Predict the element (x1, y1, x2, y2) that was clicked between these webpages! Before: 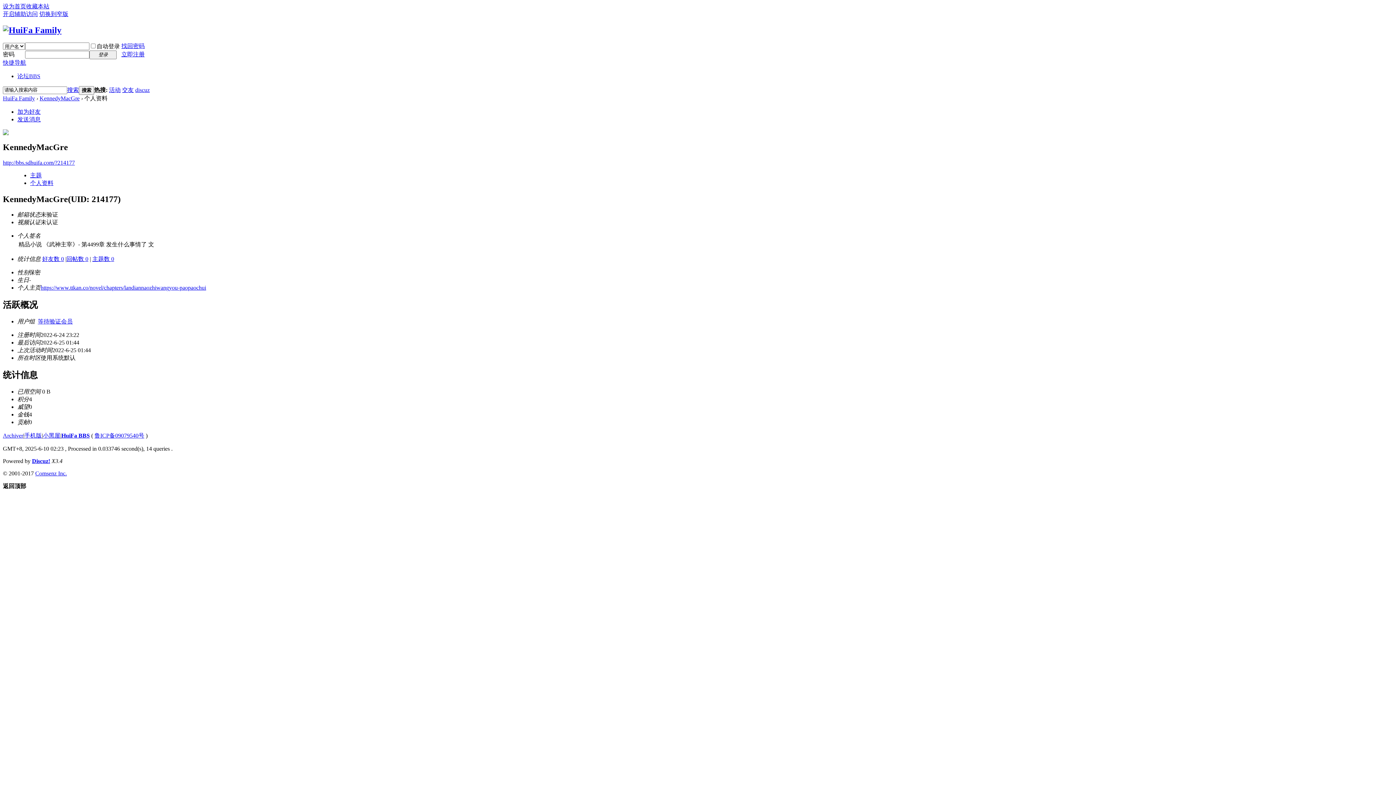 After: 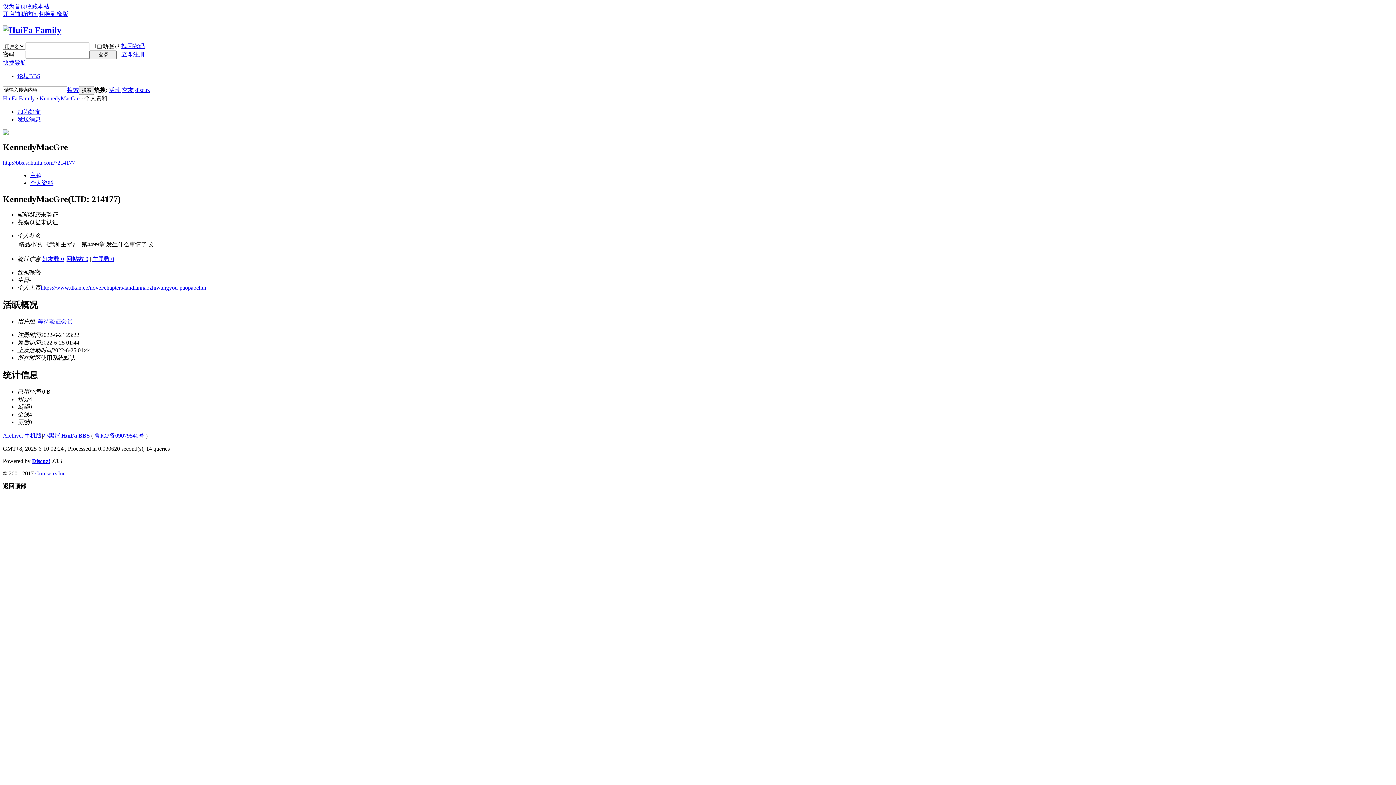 Action: bbox: (39, 95, 79, 101) label: KennedyMacGre